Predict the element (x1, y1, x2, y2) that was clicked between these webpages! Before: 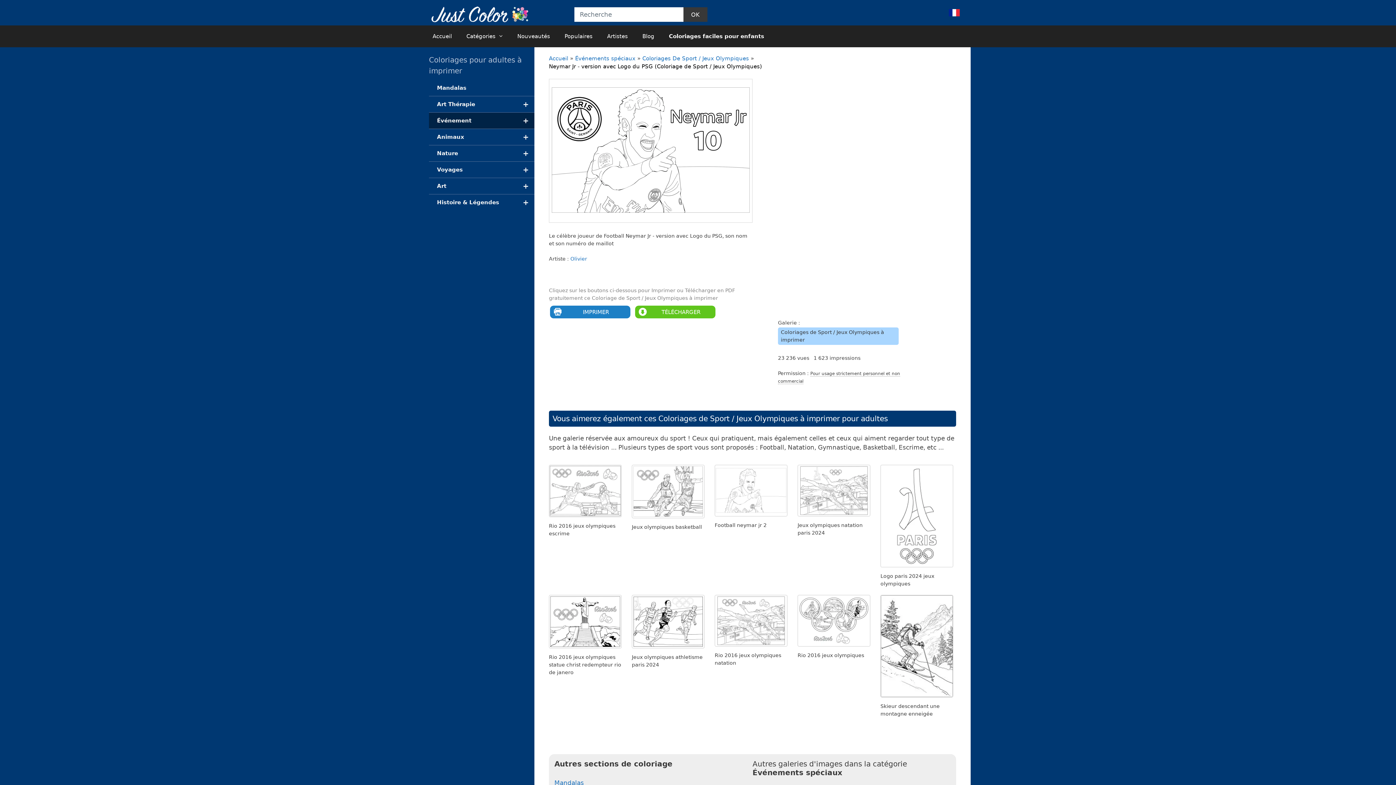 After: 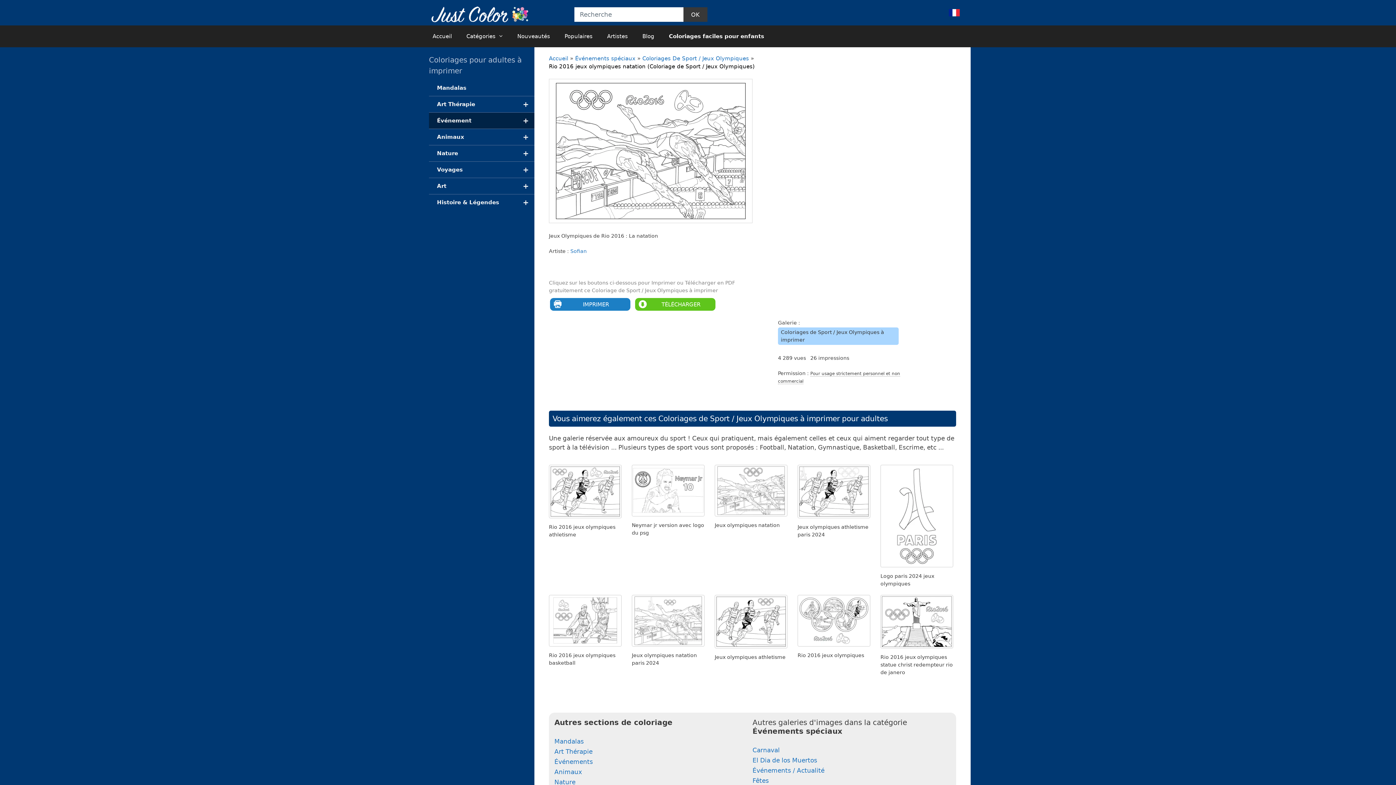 Action: bbox: (714, 641, 787, 648)